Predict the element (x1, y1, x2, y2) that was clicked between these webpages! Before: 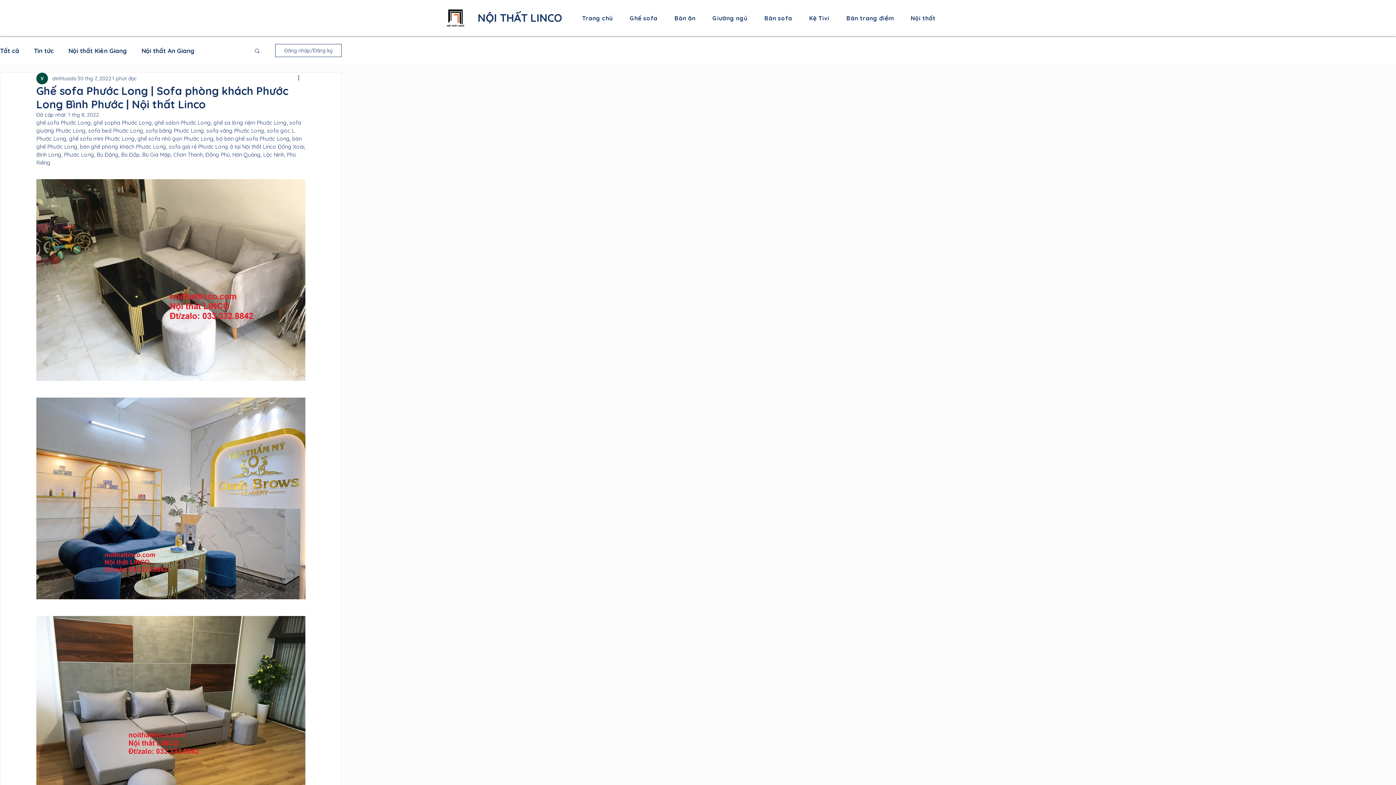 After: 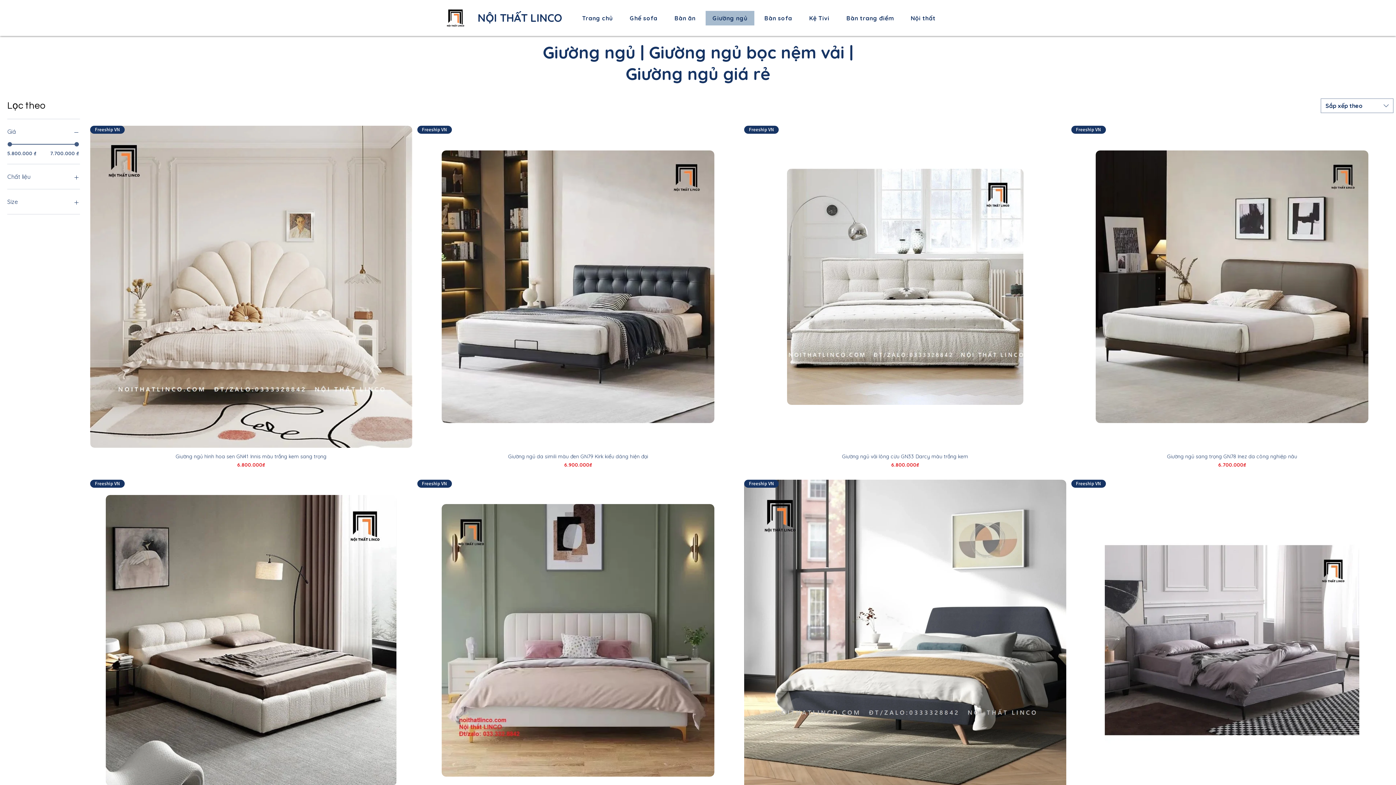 Action: label: Giường ngủ bbox: (705, 10, 754, 25)